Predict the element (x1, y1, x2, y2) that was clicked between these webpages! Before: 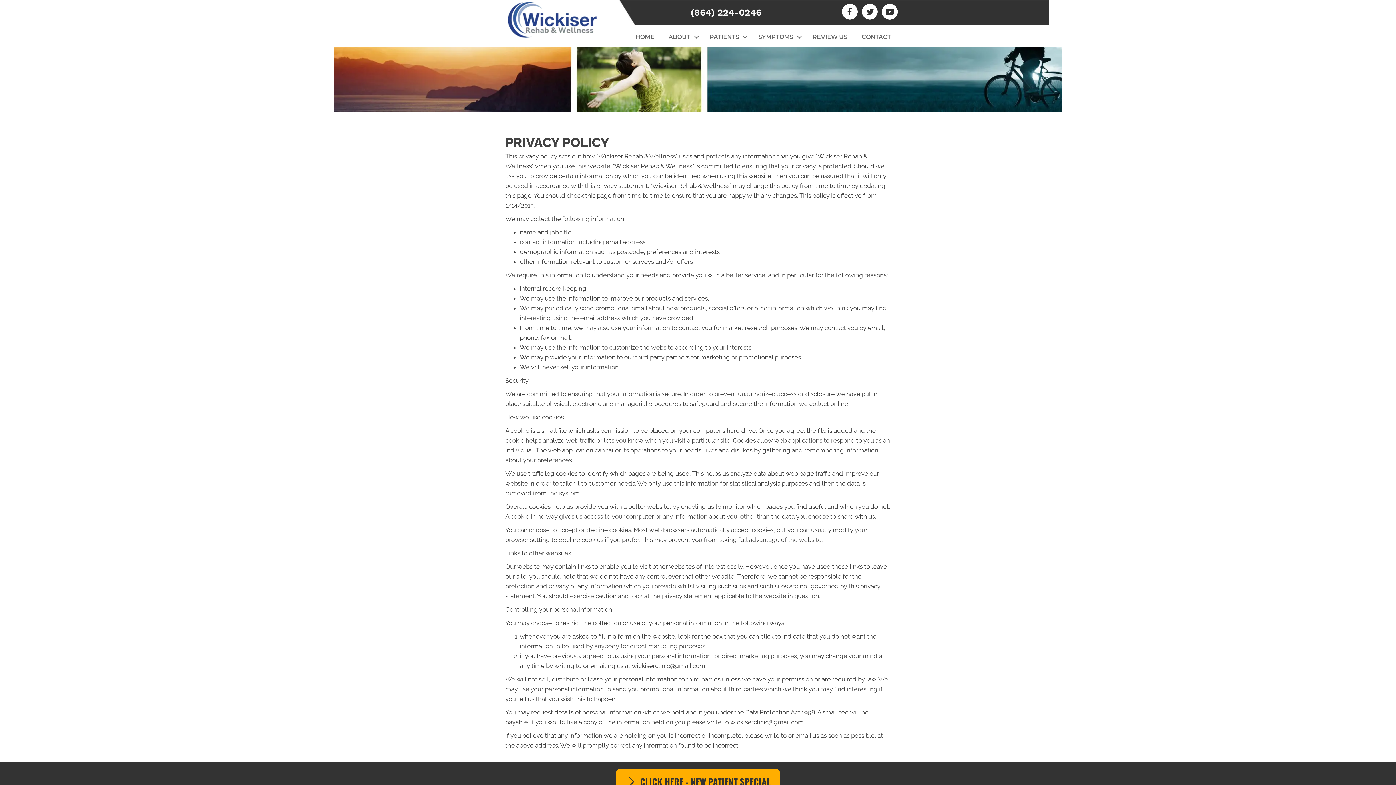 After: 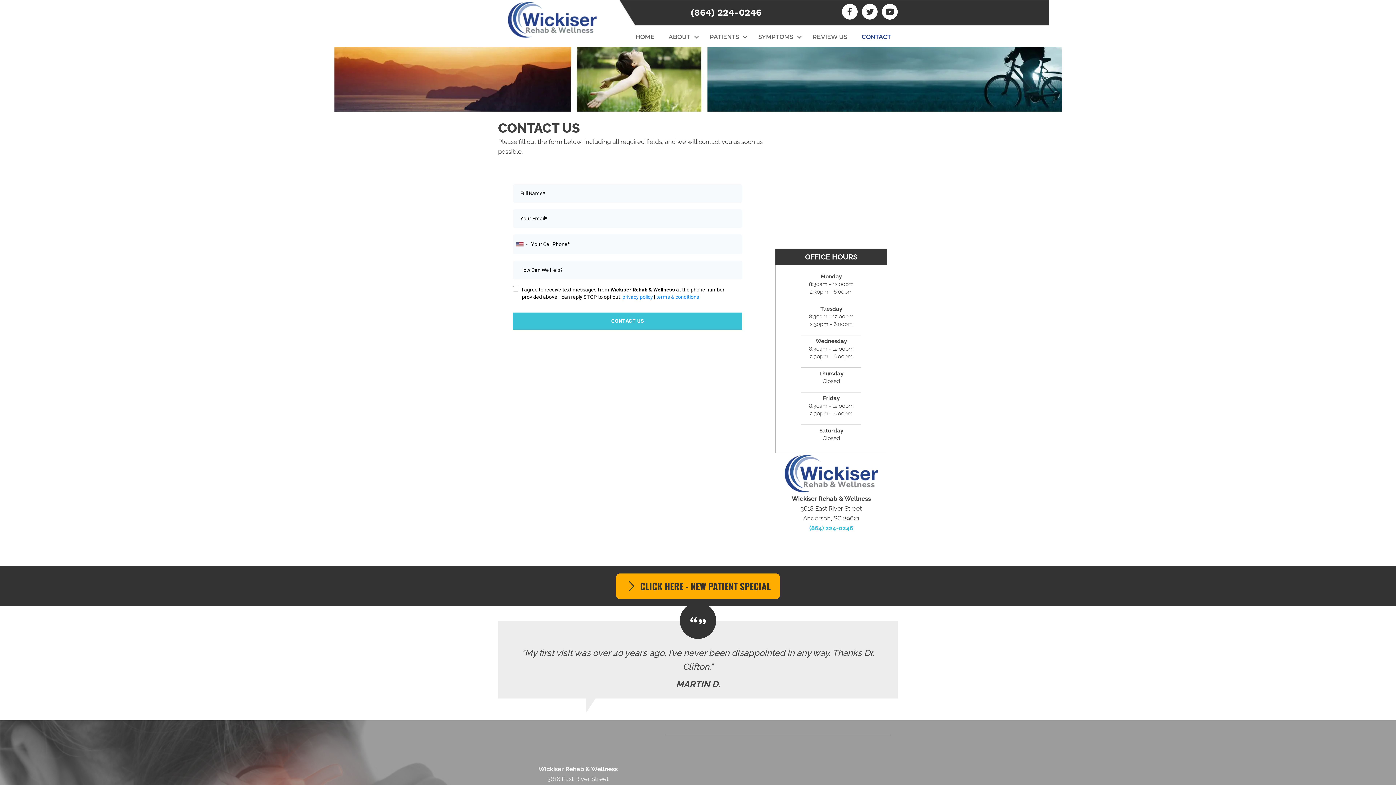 Action: label: CONTACT bbox: (854, 29, 898, 45)